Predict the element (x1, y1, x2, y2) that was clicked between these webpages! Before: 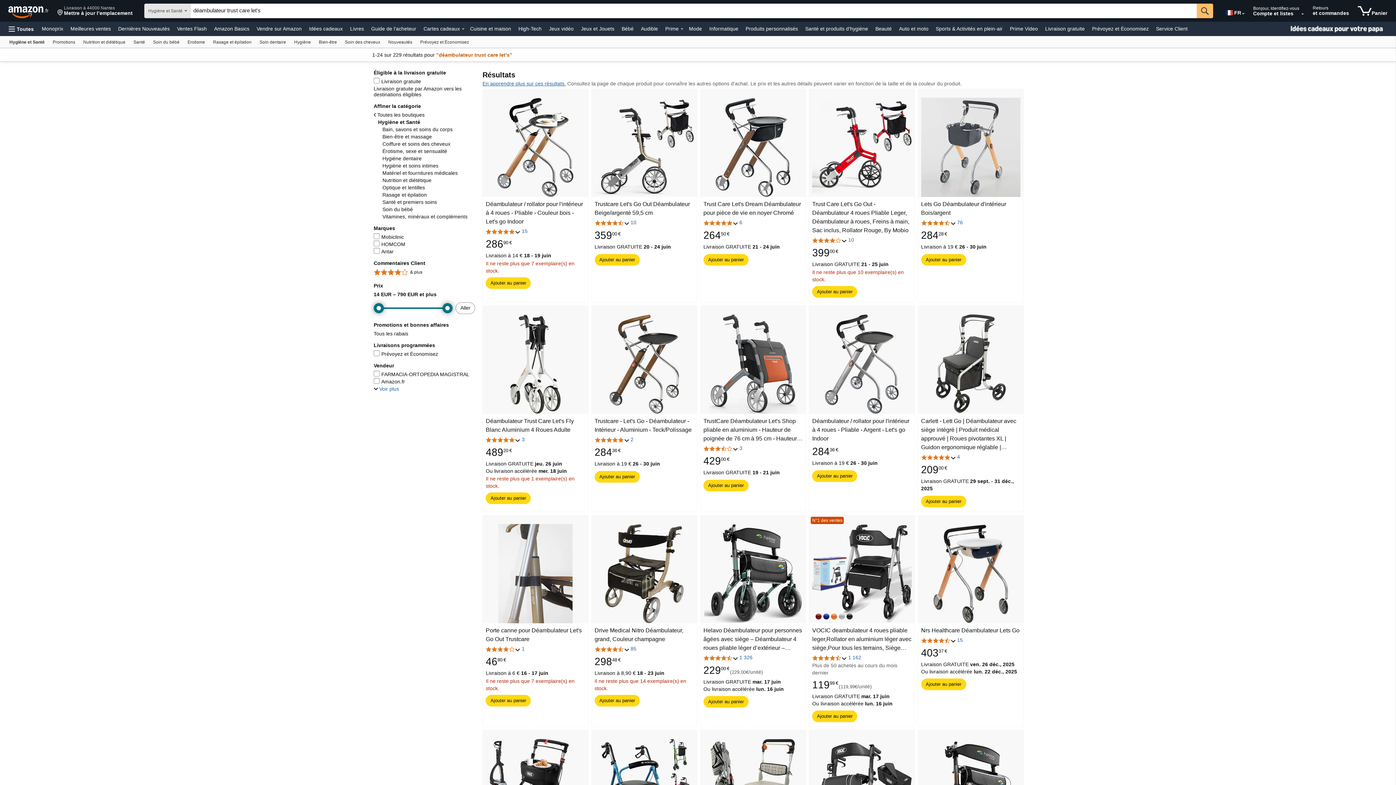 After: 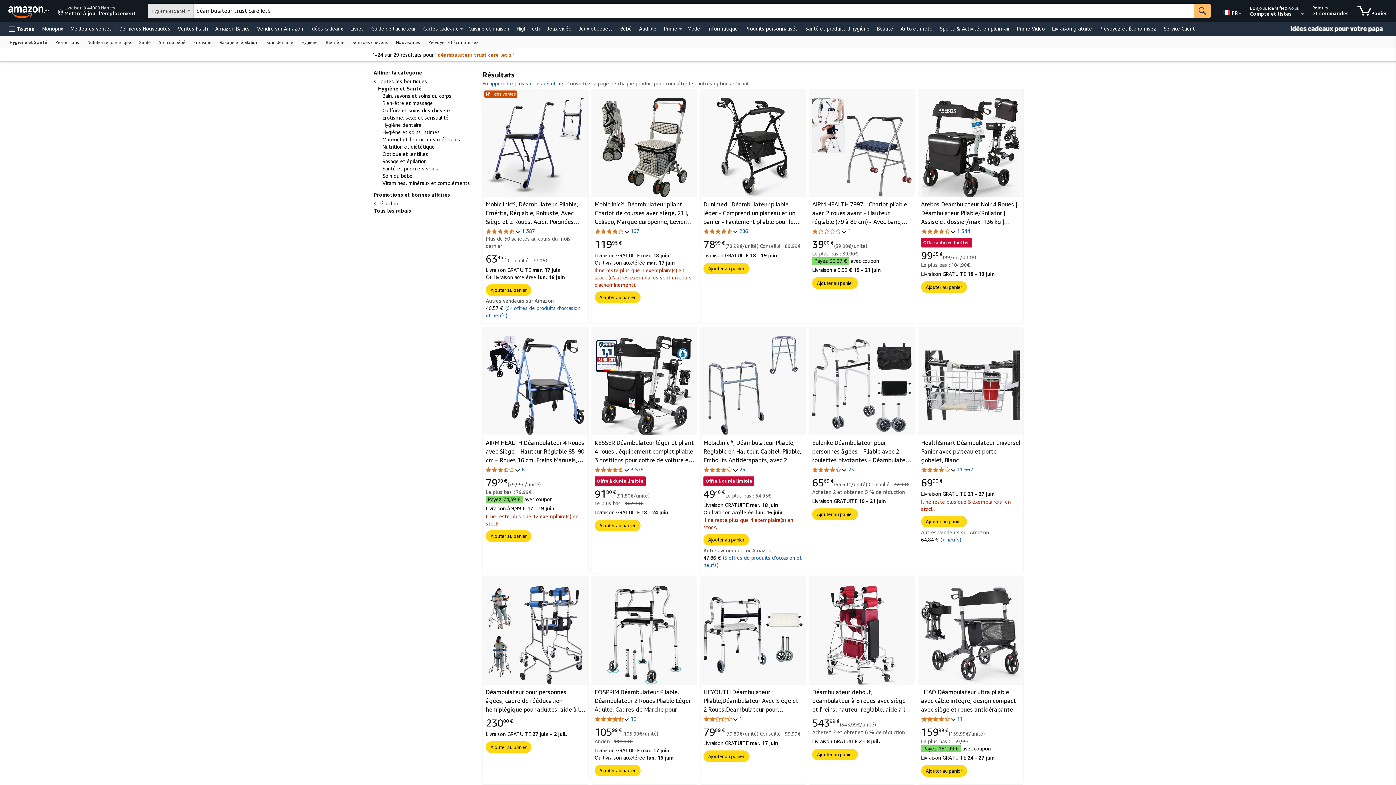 Action: label: Tous les rabais bbox: (373, 330, 408, 336)